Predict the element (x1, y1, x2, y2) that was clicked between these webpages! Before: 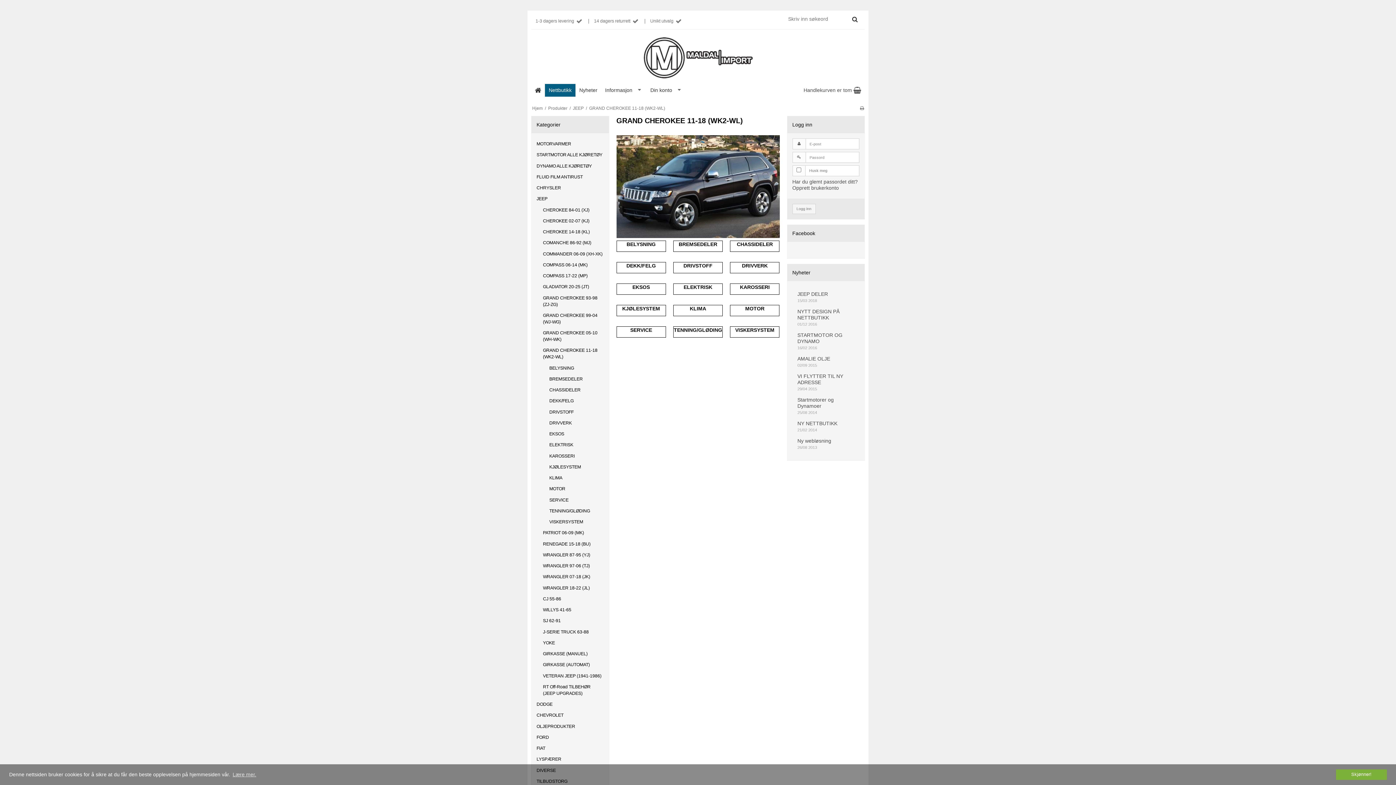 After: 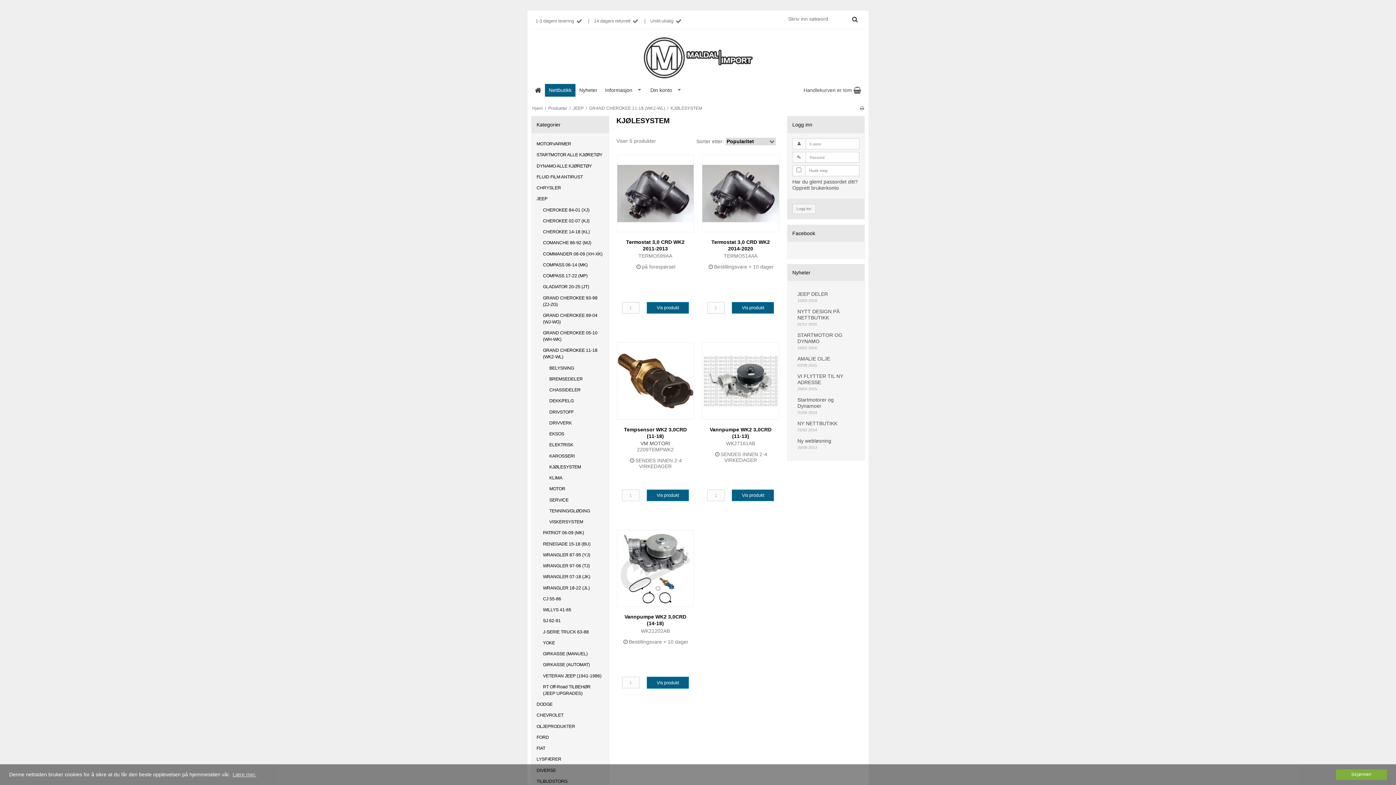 Action: bbox: (616, 305, 665, 312) label: KJØLESYSTEM